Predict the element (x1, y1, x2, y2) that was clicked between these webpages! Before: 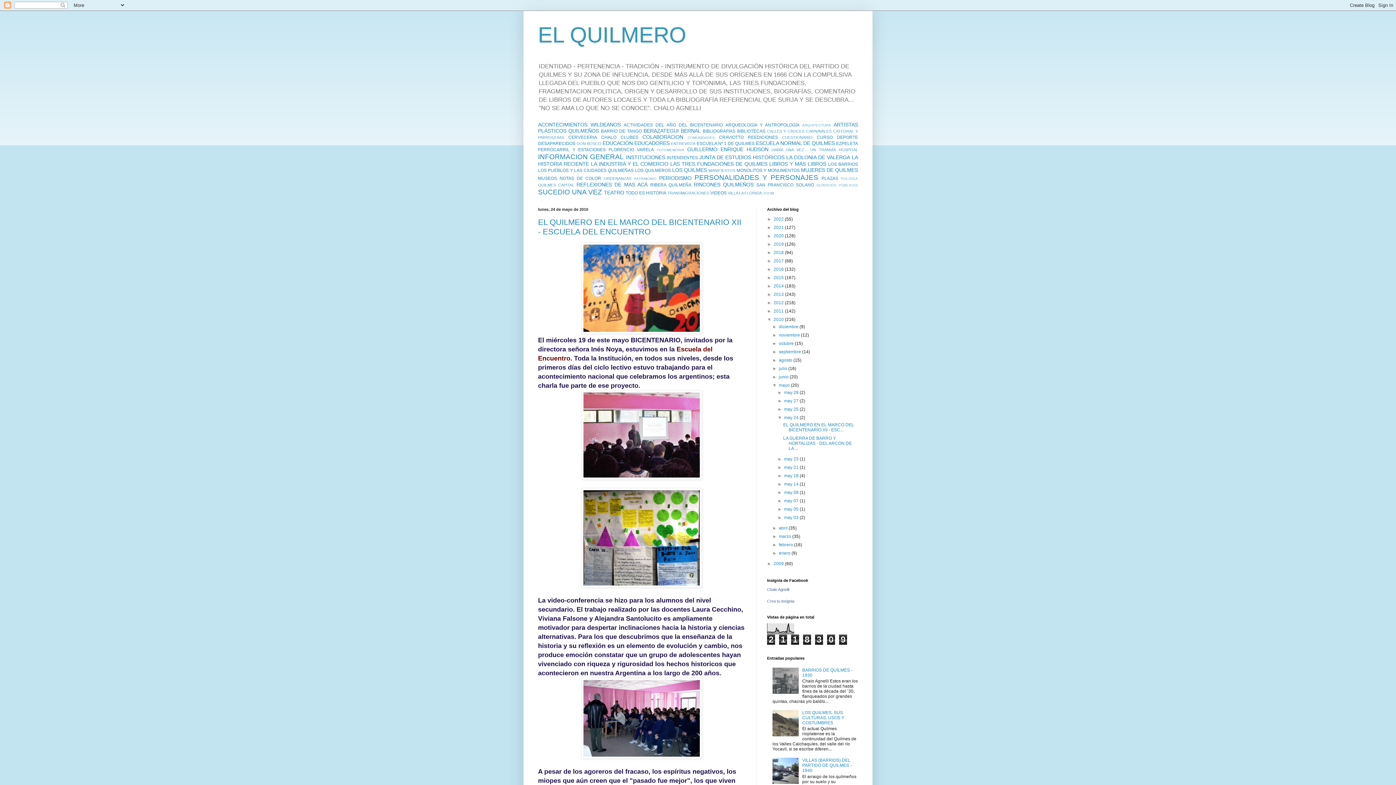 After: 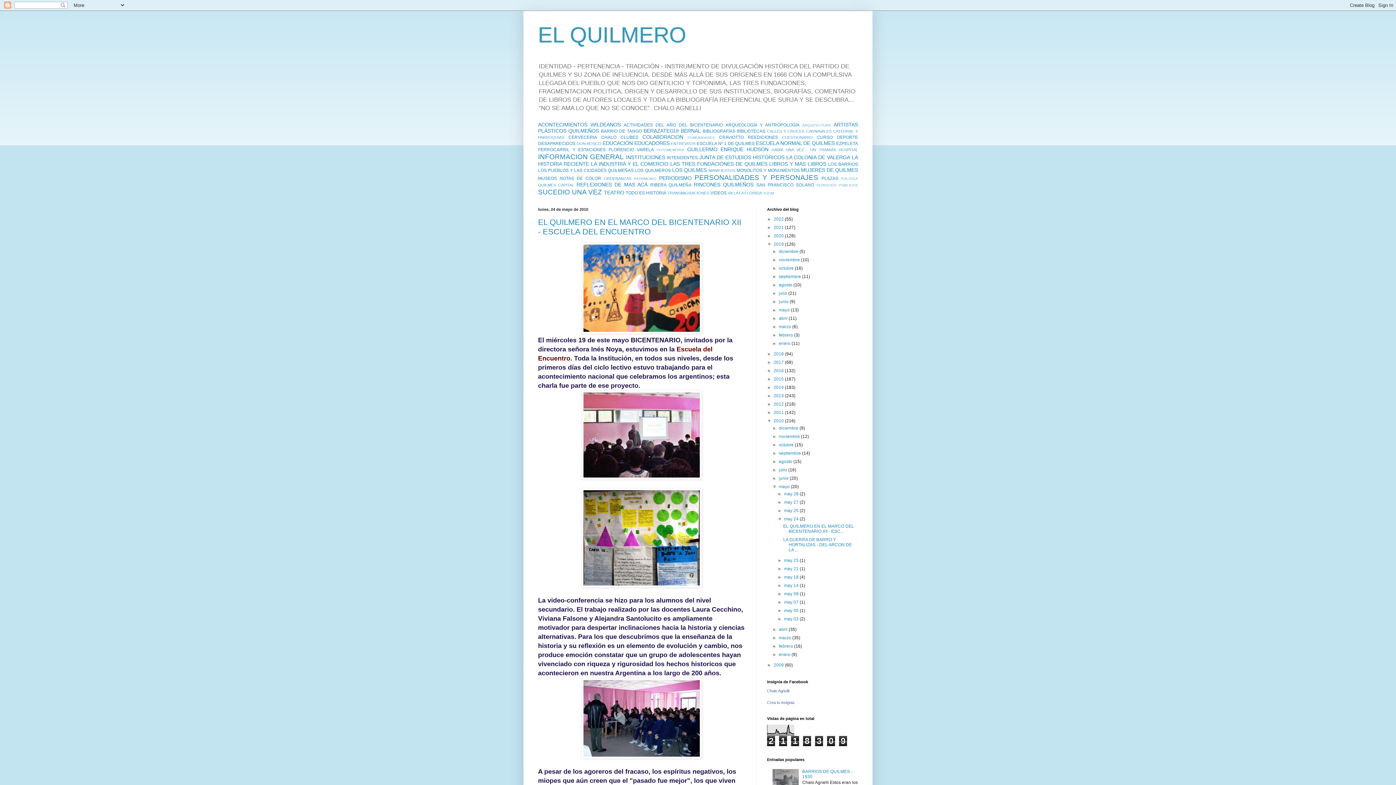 Action: label: ►   bbox: (767, 241, 773, 247)